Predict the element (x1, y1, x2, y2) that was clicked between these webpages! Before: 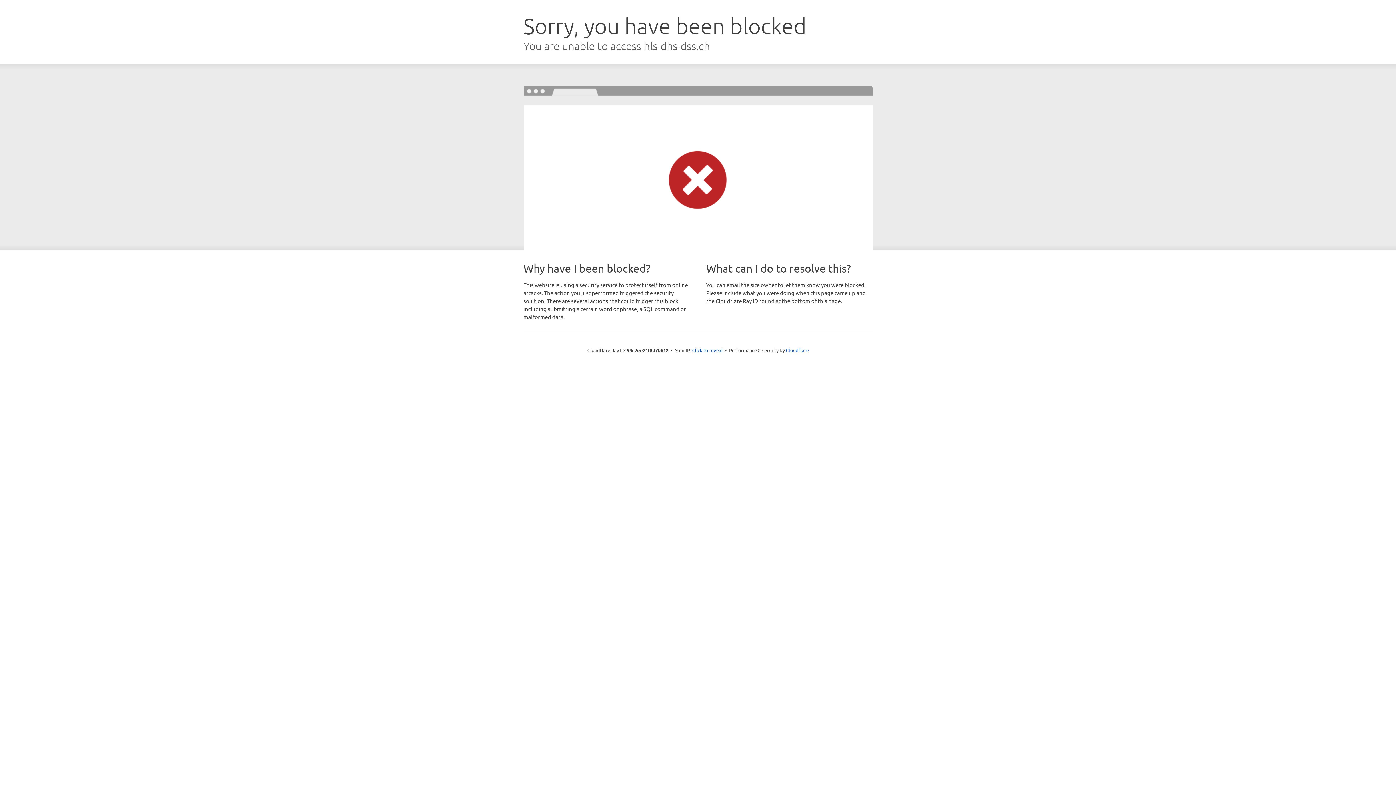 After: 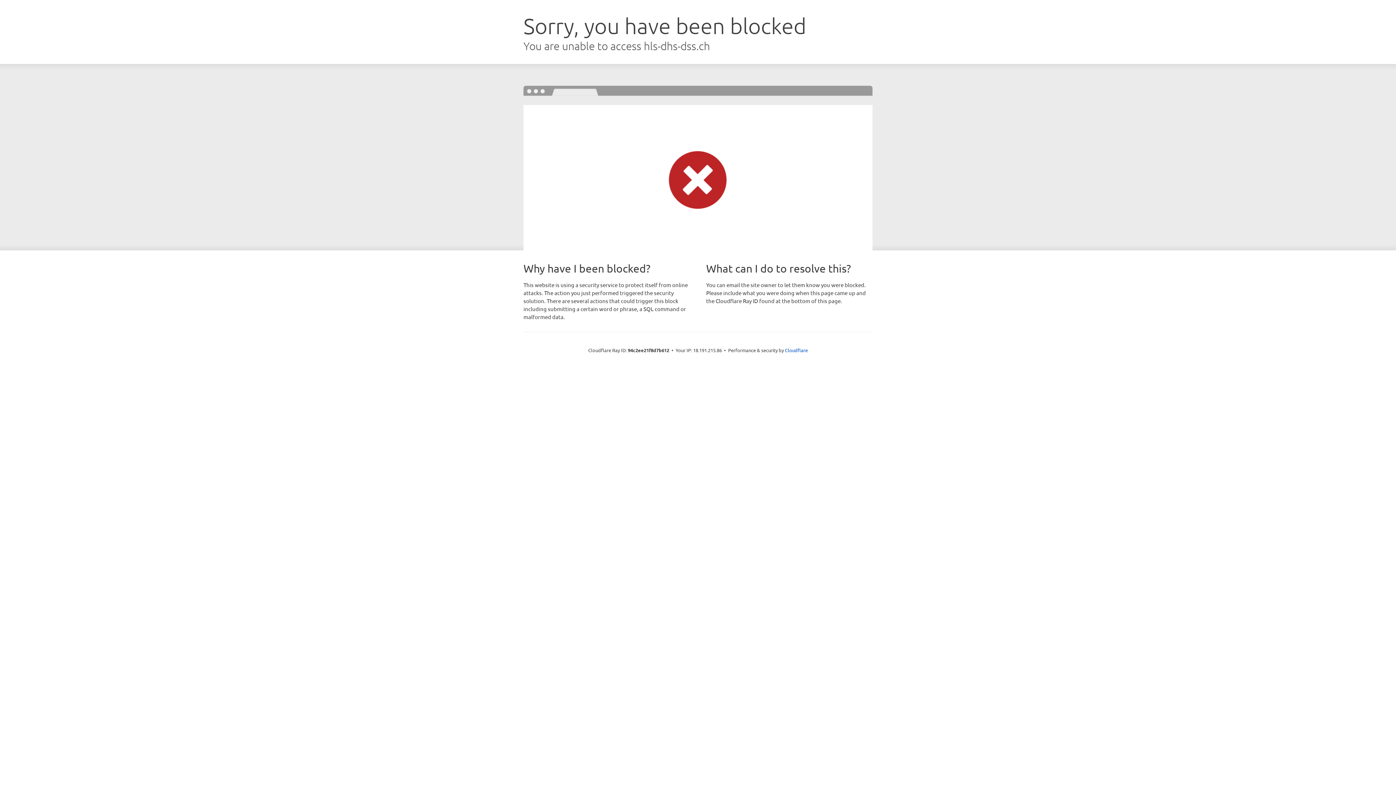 Action: bbox: (692, 346, 722, 353) label: Click to reveal